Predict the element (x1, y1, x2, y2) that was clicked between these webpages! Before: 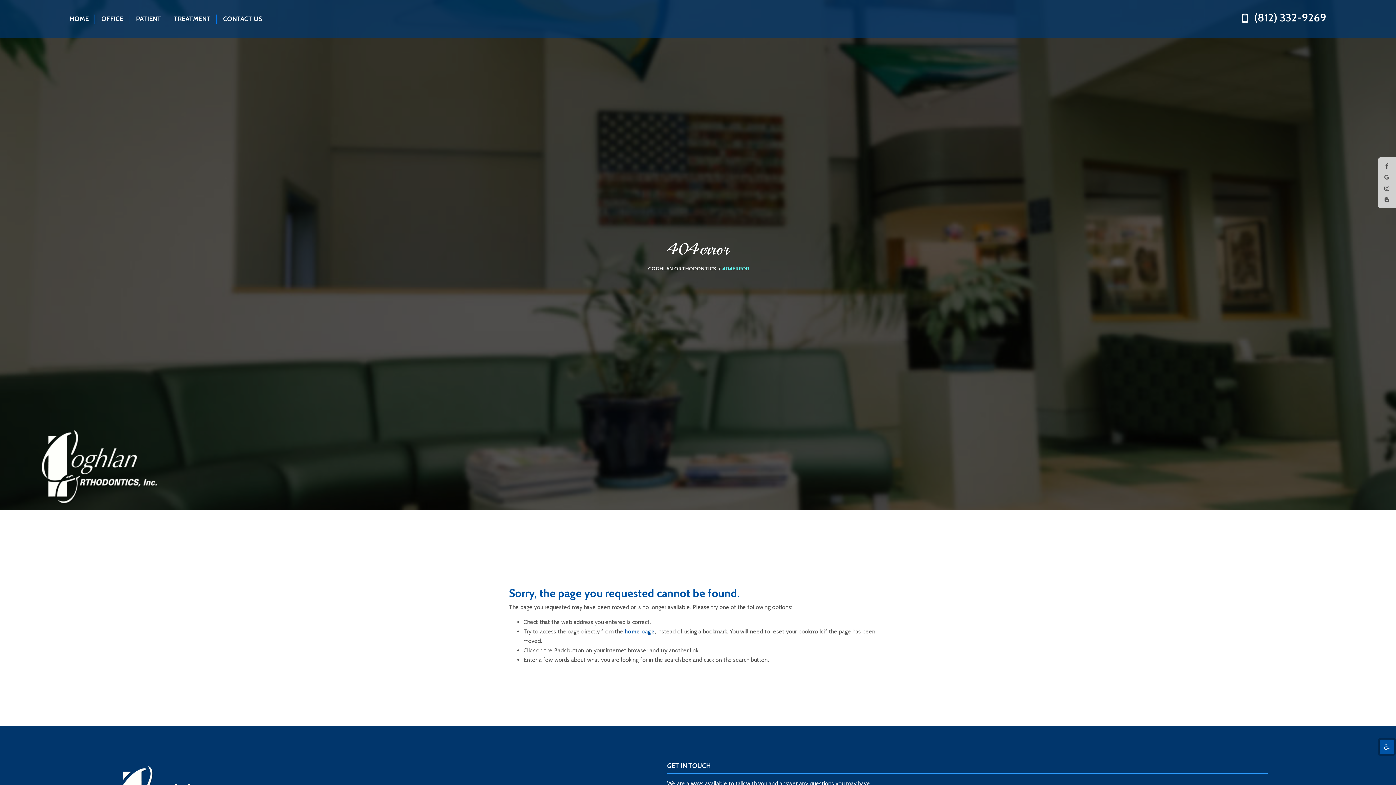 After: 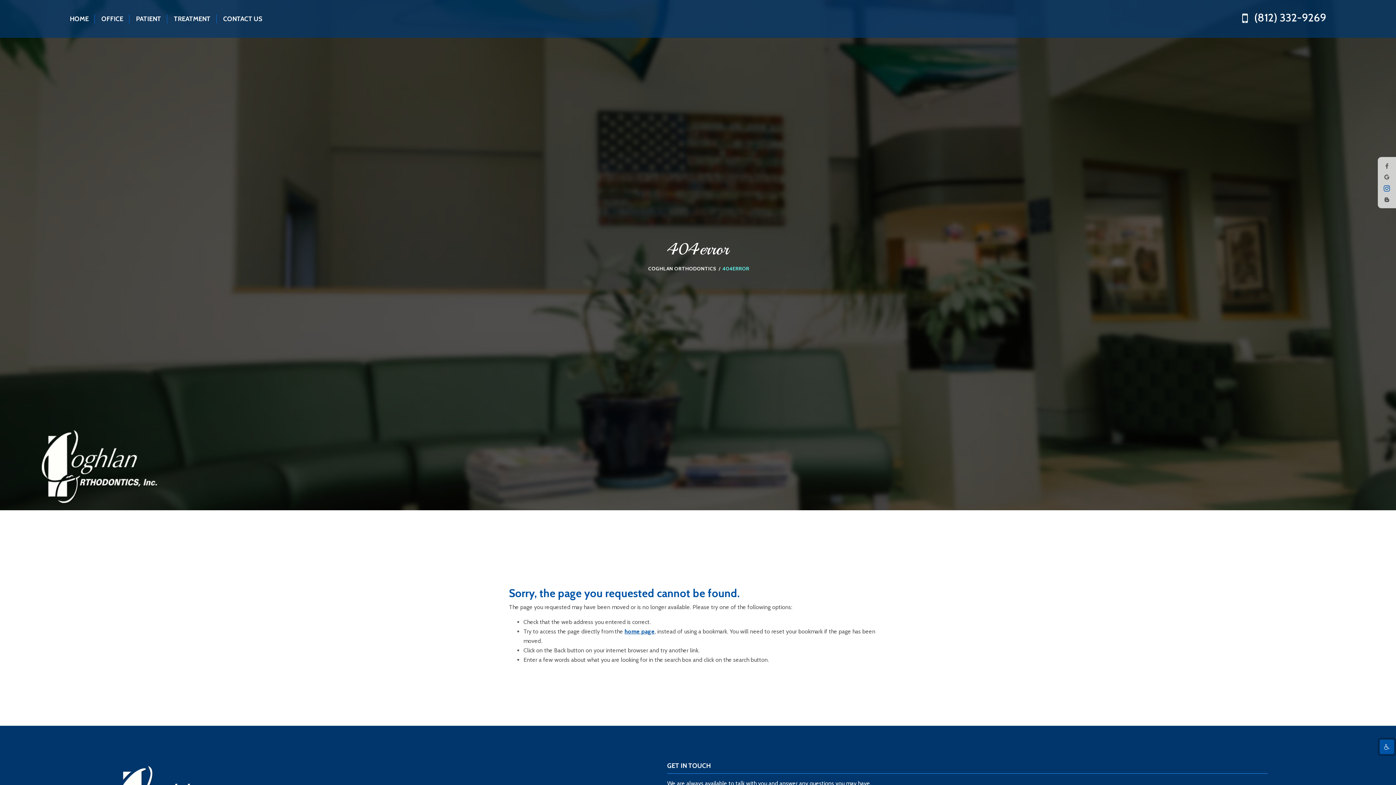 Action: bbox: (1383, 184, 1390, 191)